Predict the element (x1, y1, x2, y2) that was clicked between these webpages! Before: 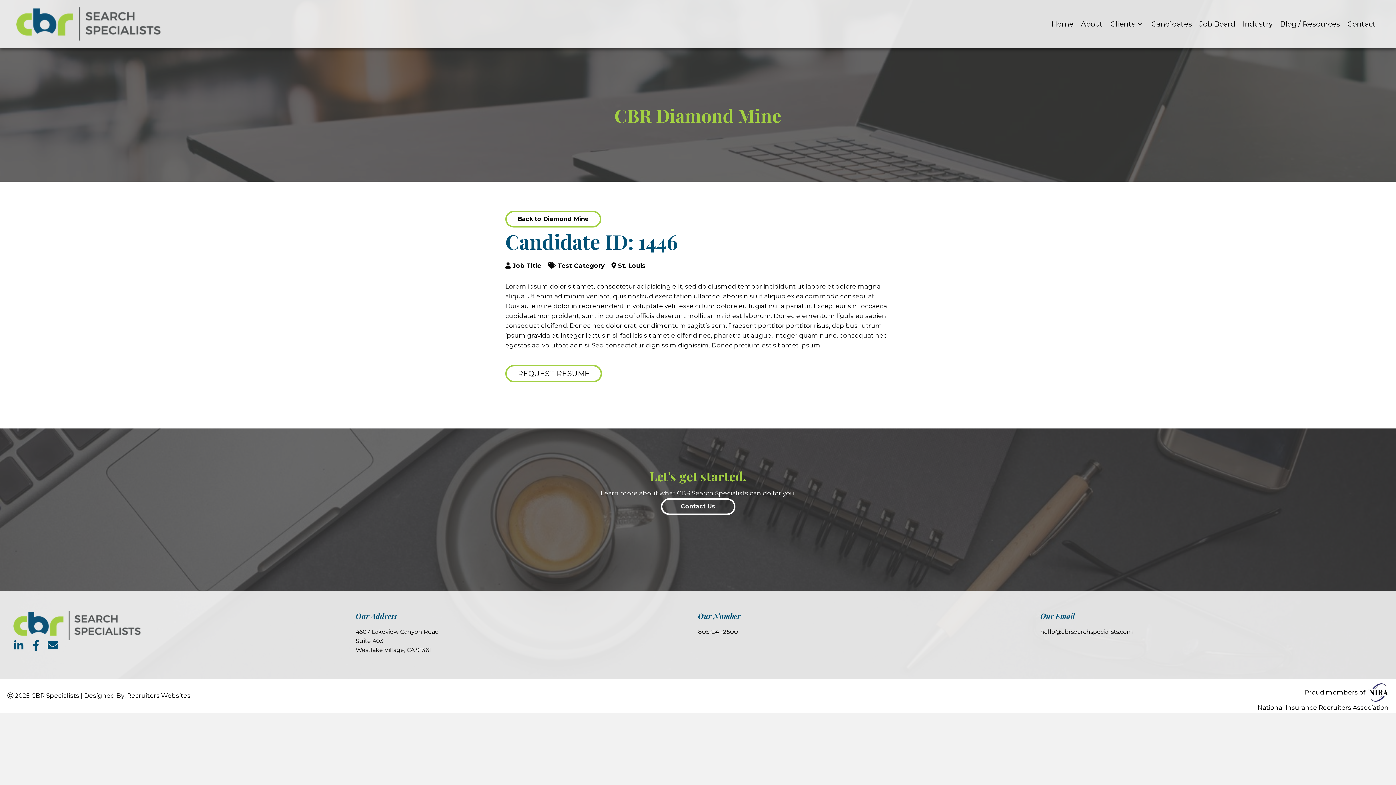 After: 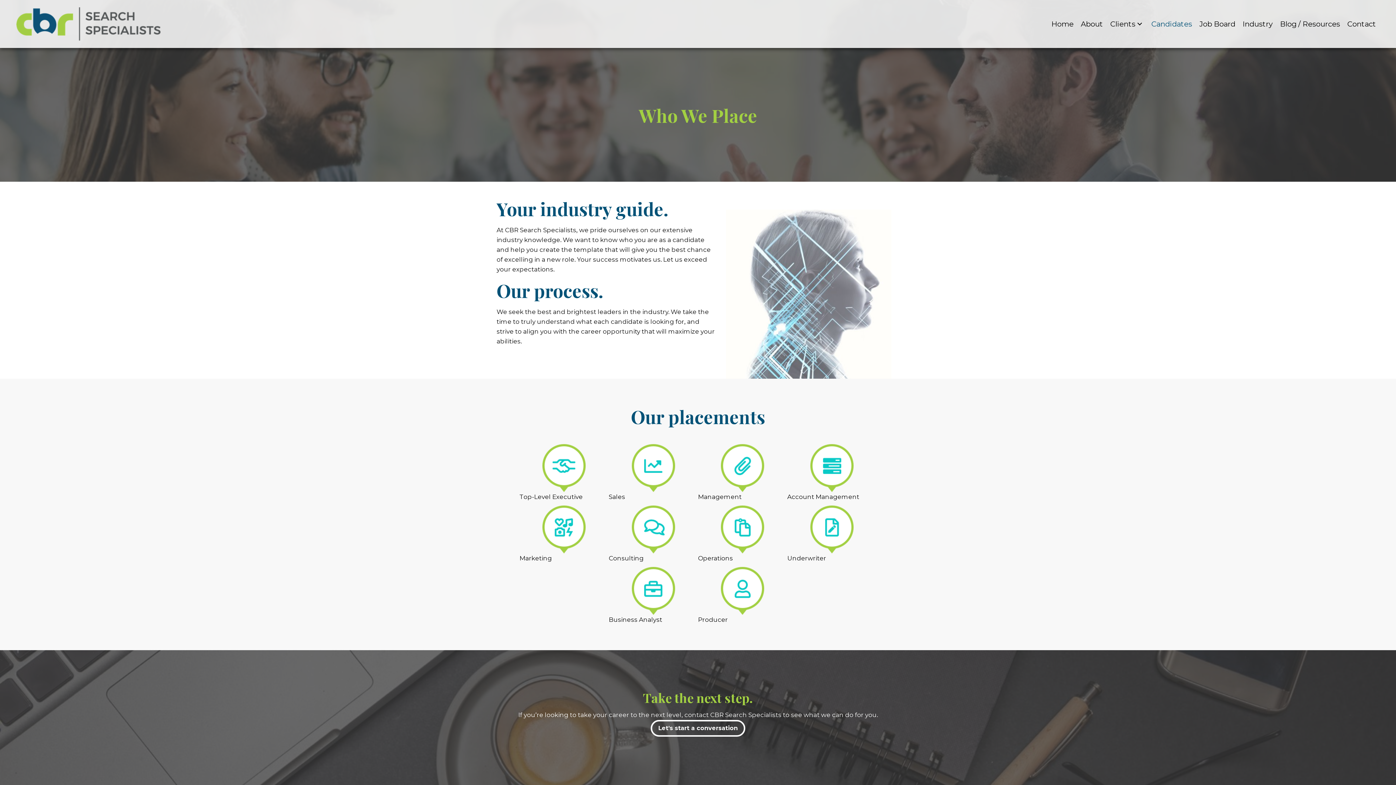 Action: label: Candidates bbox: (1148, 14, 1196, 33)